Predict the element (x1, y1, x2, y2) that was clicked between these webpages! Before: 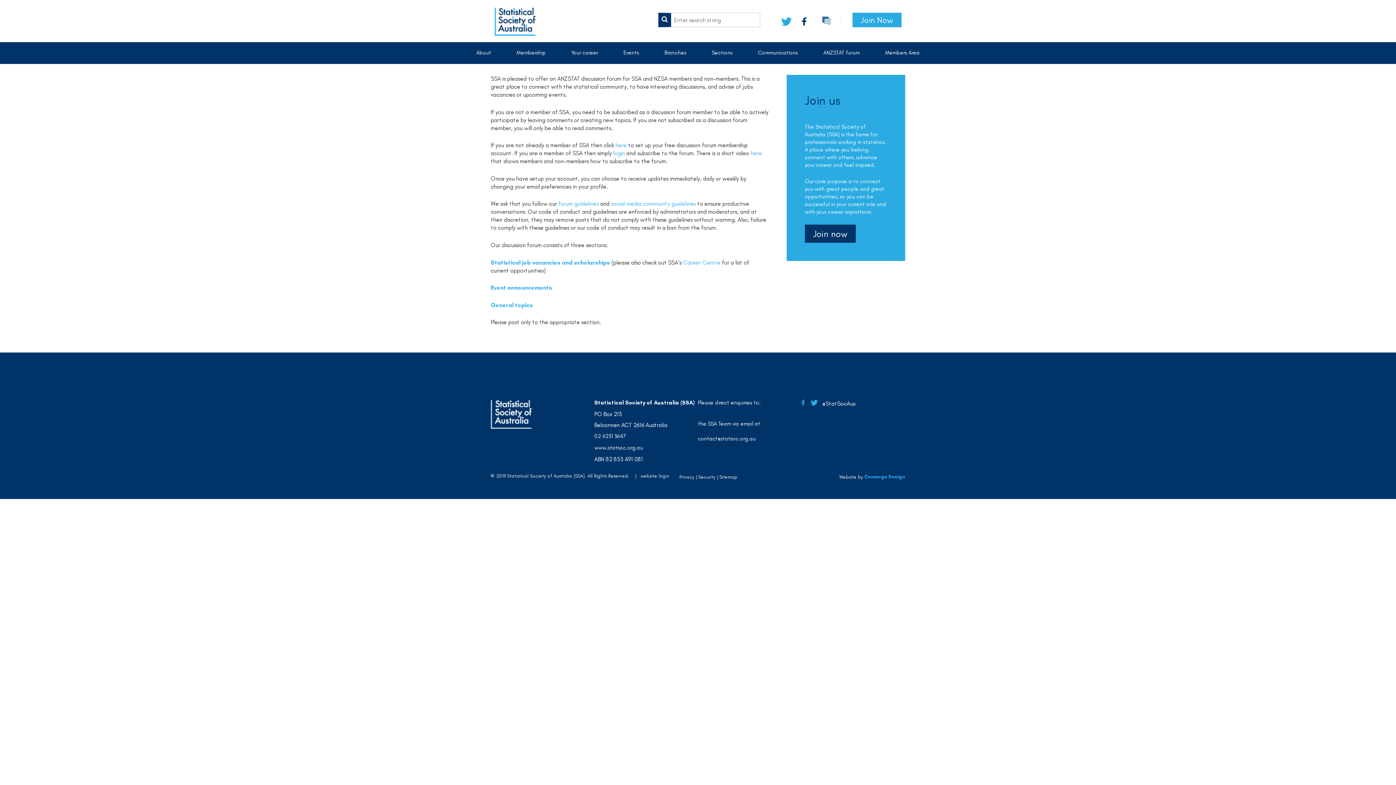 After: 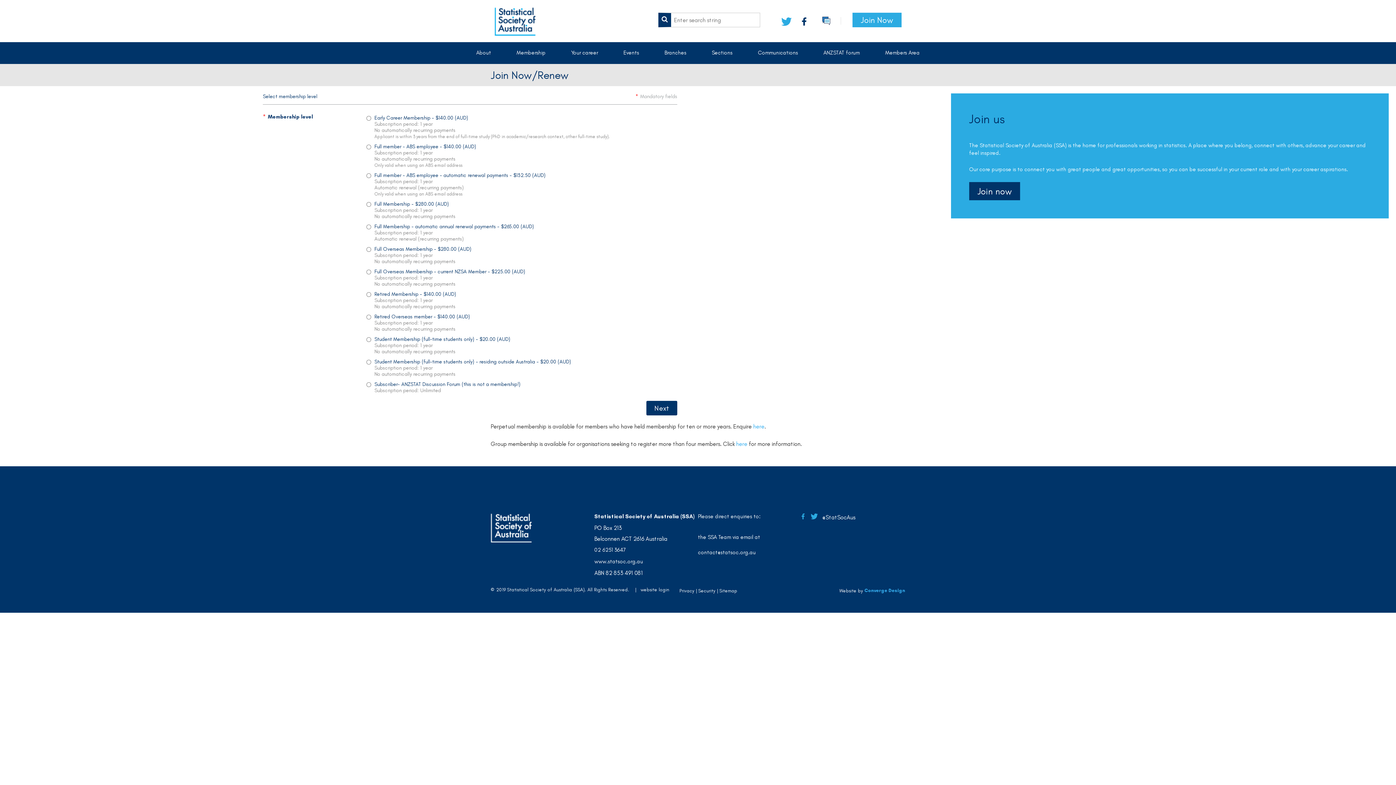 Action: bbox: (615, 141, 626, 148) label: here